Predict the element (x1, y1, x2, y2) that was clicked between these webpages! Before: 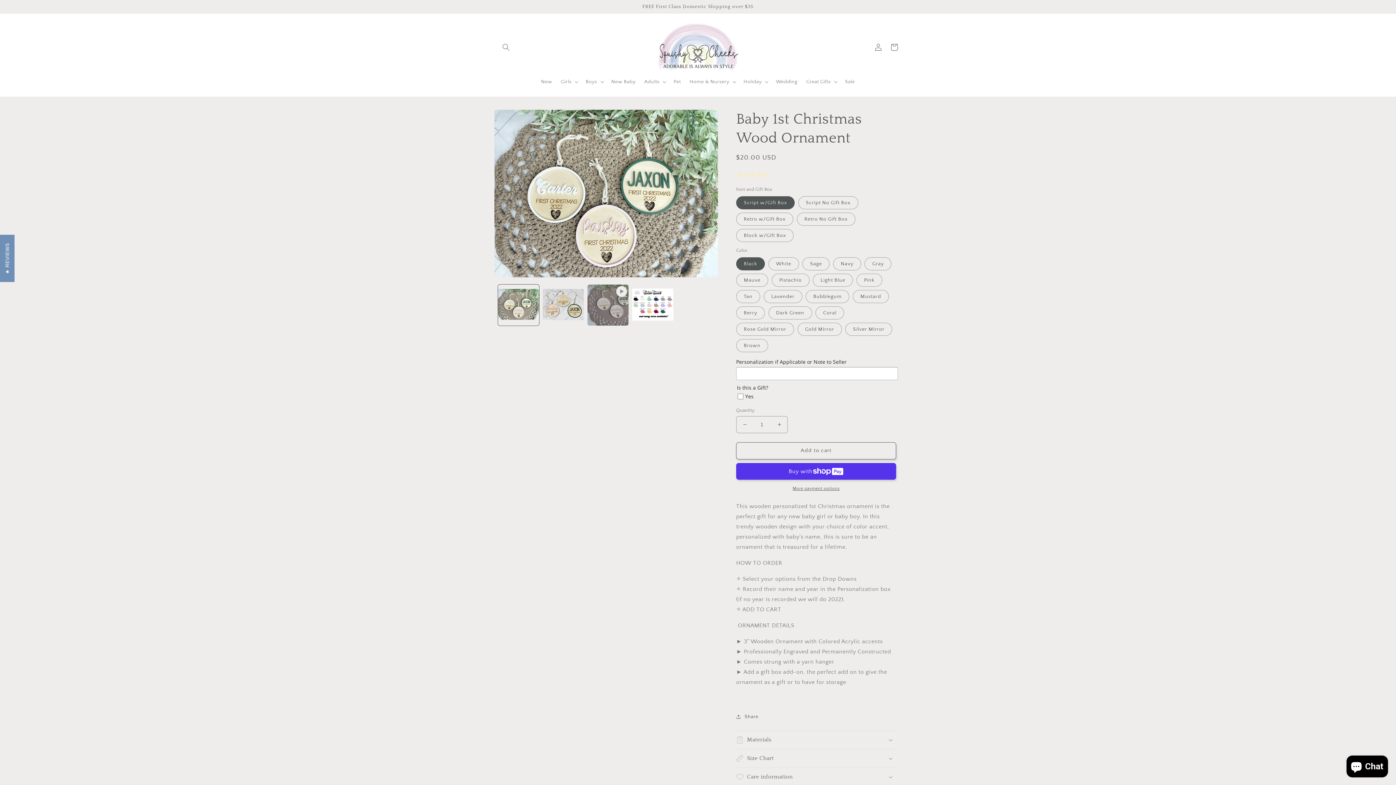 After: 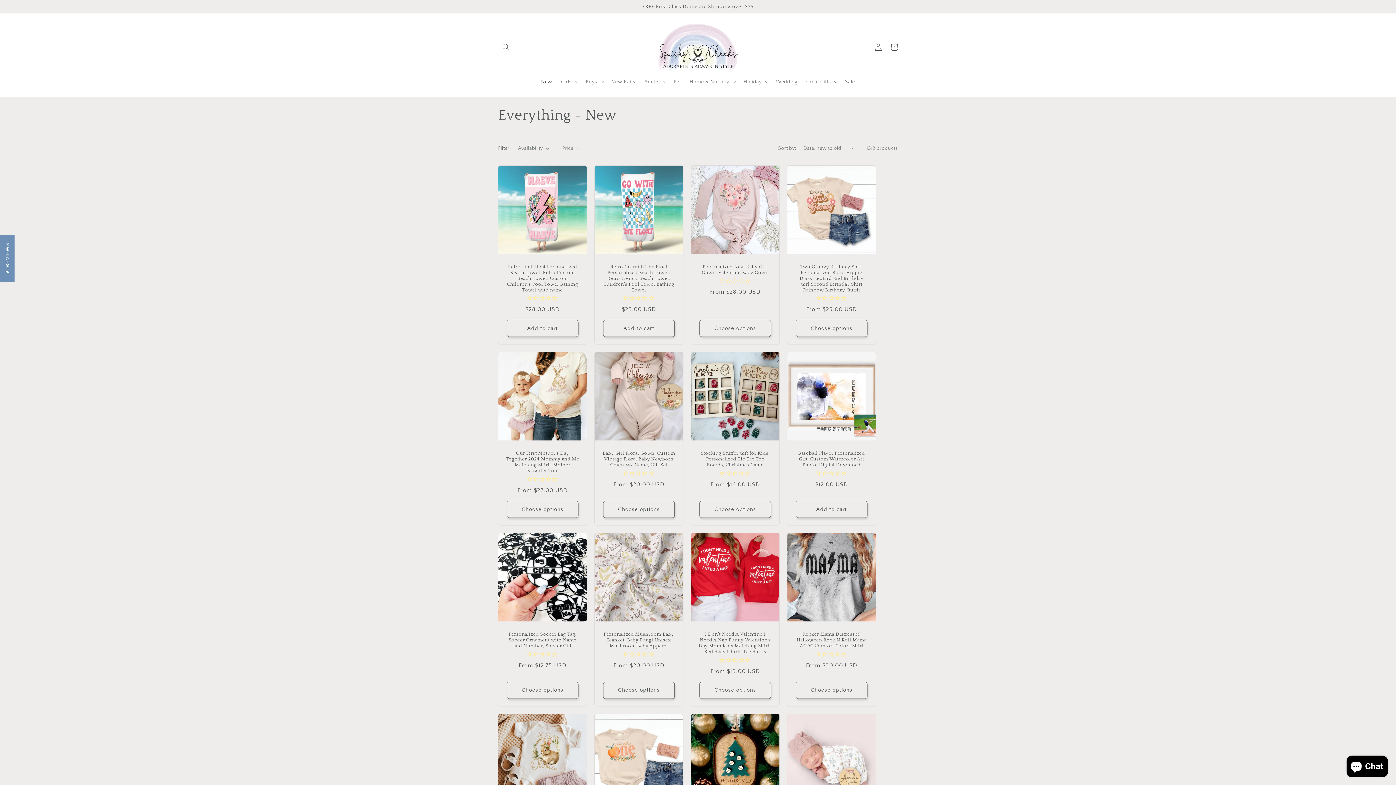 Action: label: New bbox: (536, 74, 556, 89)